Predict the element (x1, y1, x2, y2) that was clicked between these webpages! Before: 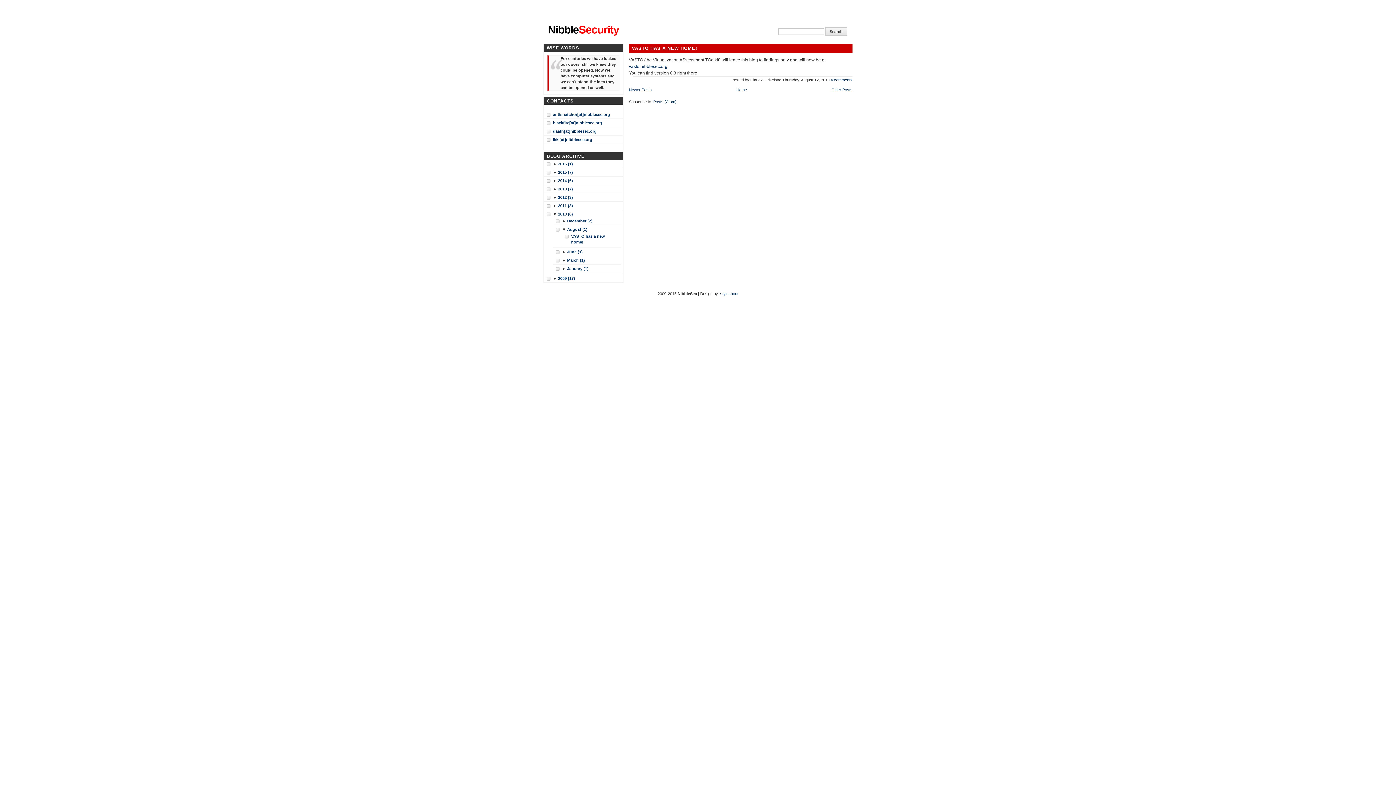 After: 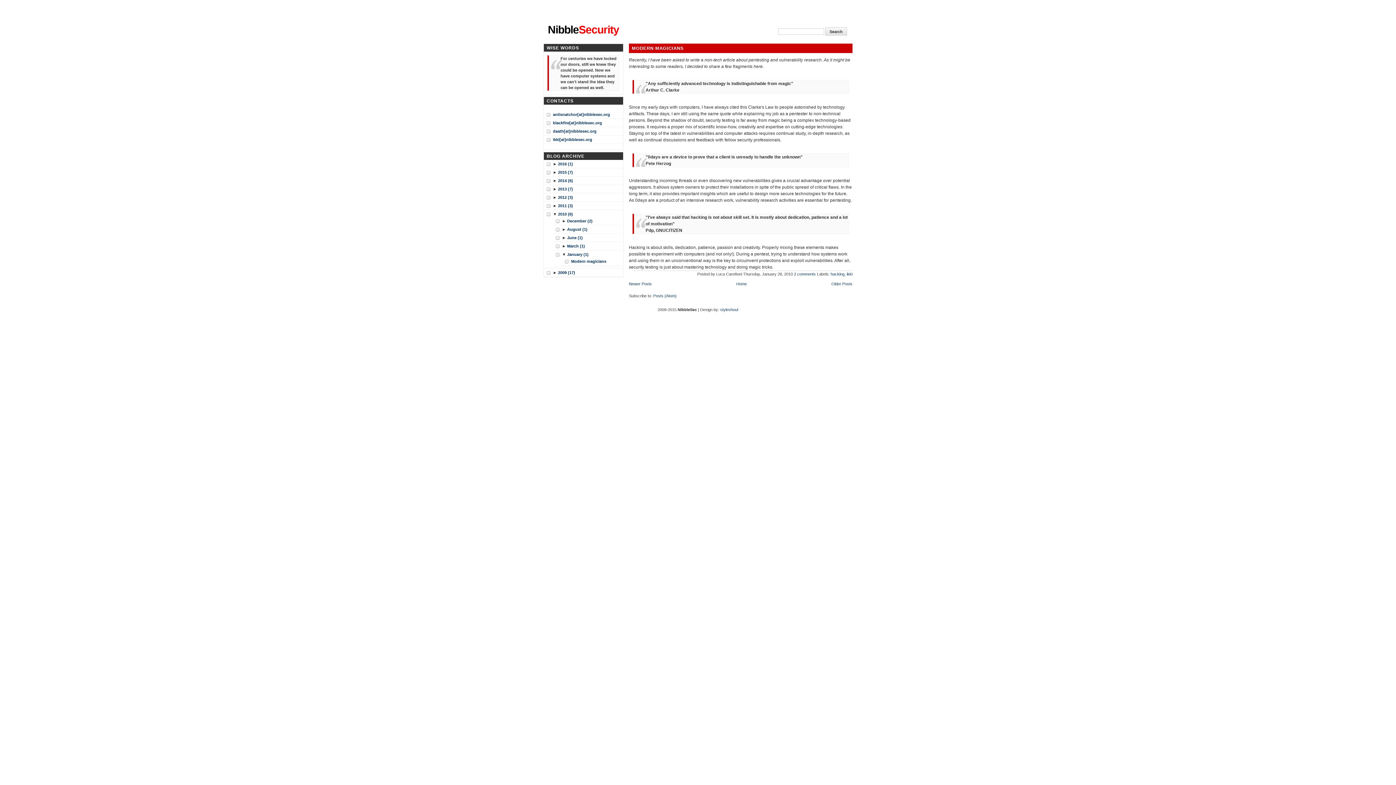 Action: bbox: (567, 265, 588, 272) label: January (1)